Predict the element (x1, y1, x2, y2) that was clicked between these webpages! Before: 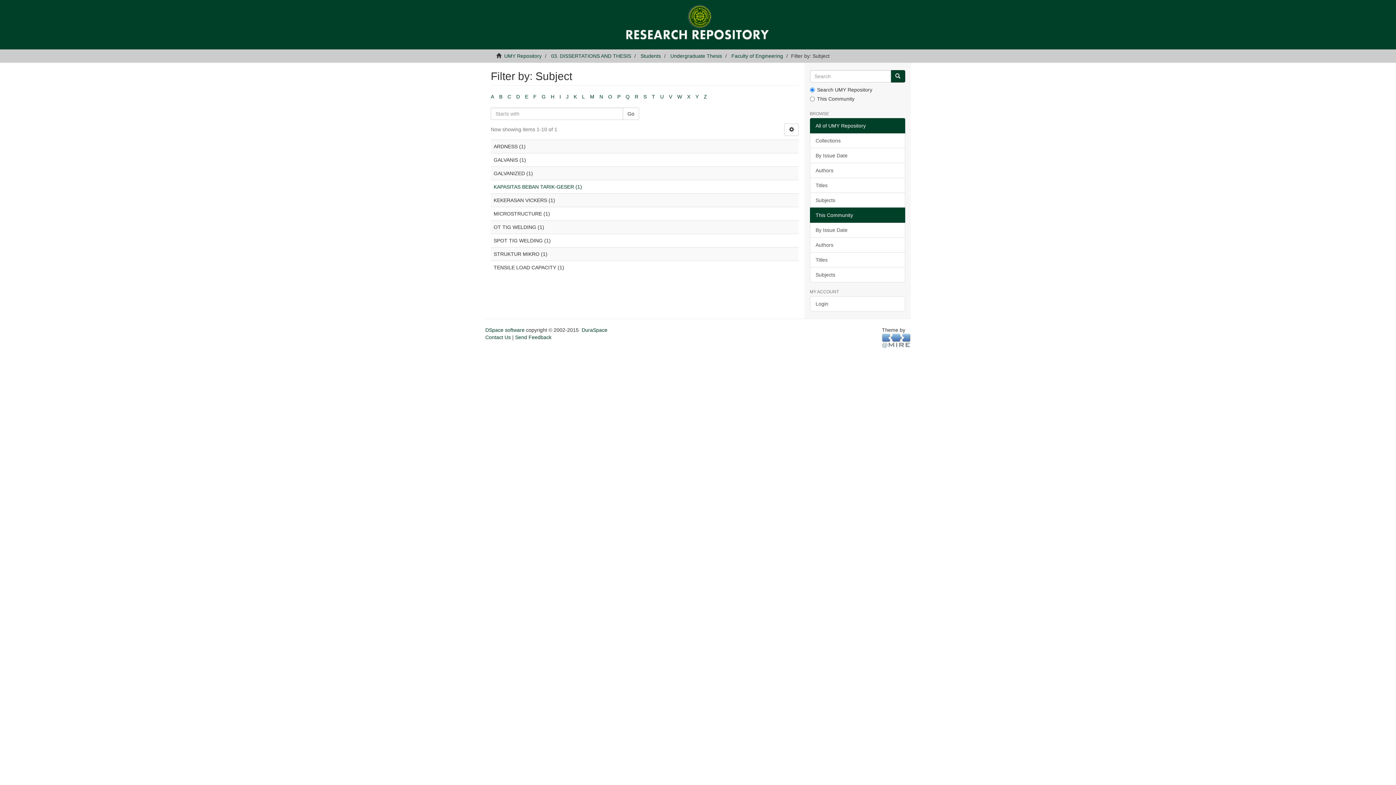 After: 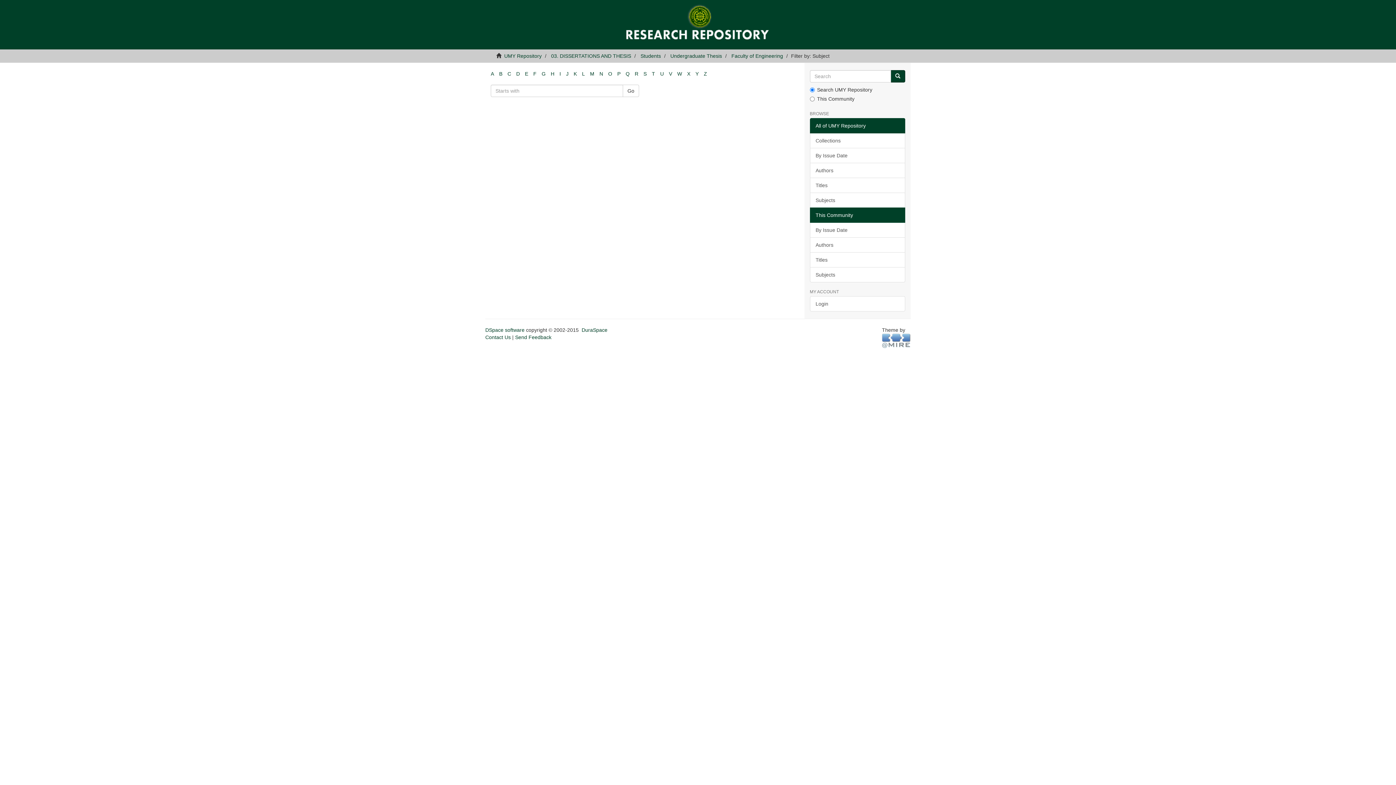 Action: label: Q bbox: (625, 93, 629, 99)